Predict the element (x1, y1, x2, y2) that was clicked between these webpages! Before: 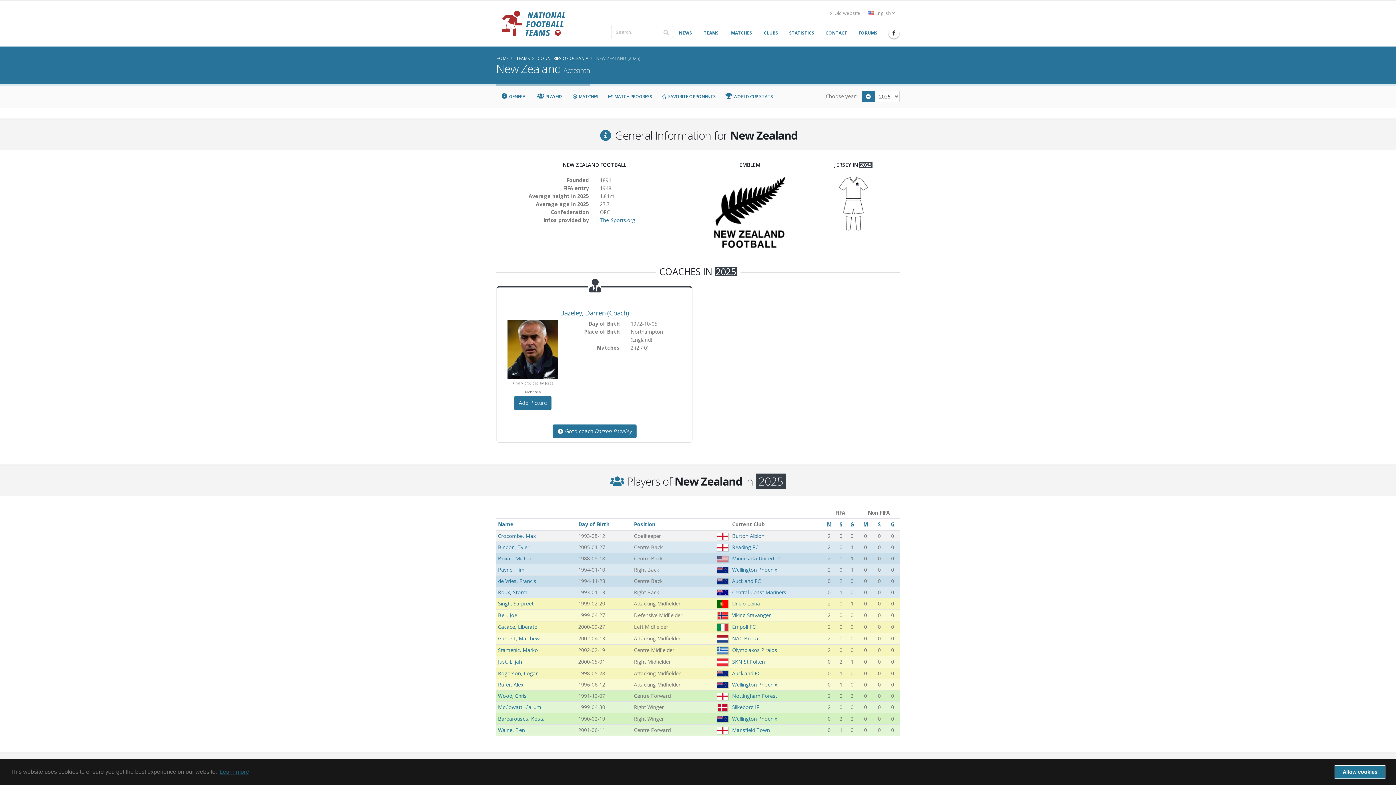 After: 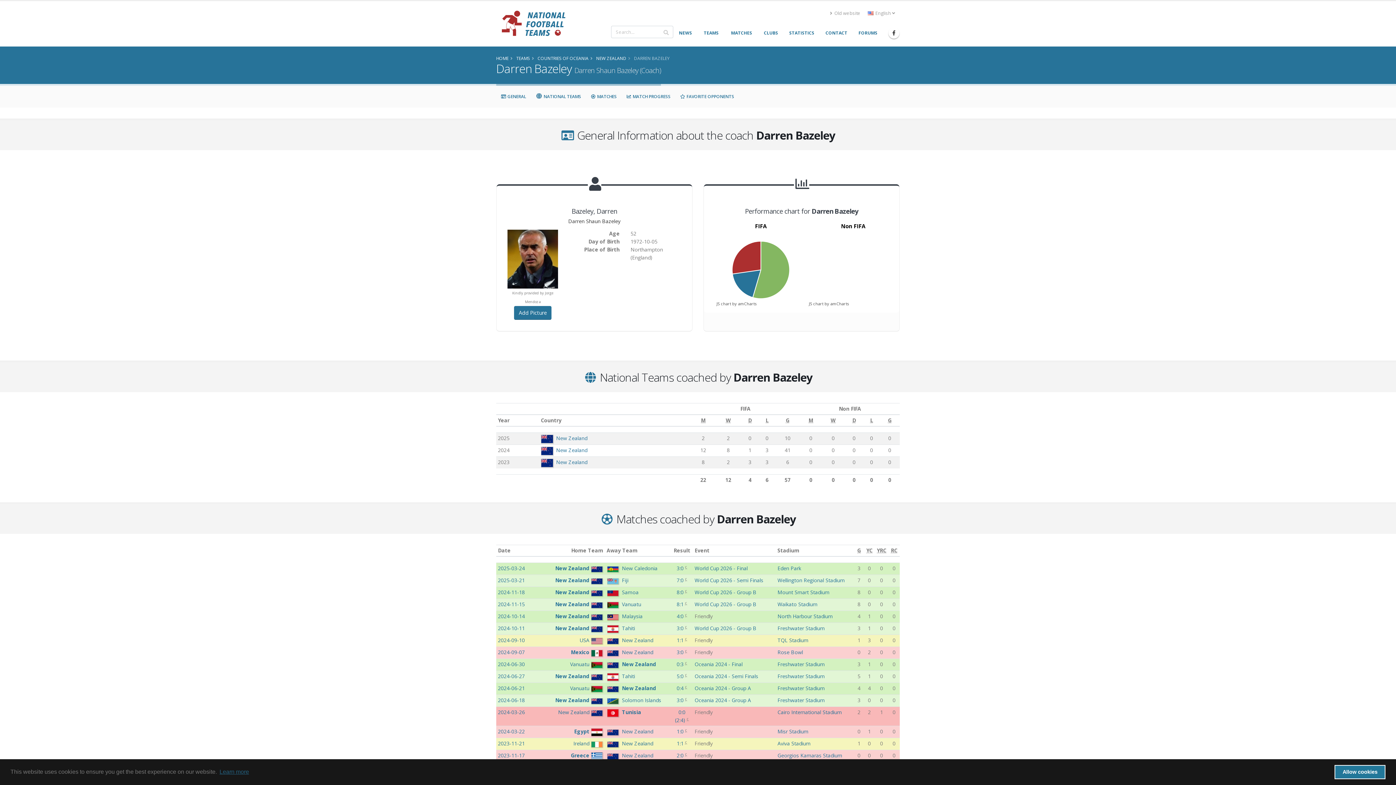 Action: bbox: (560, 308, 628, 317) label: Bazeley, Darren (Coach)